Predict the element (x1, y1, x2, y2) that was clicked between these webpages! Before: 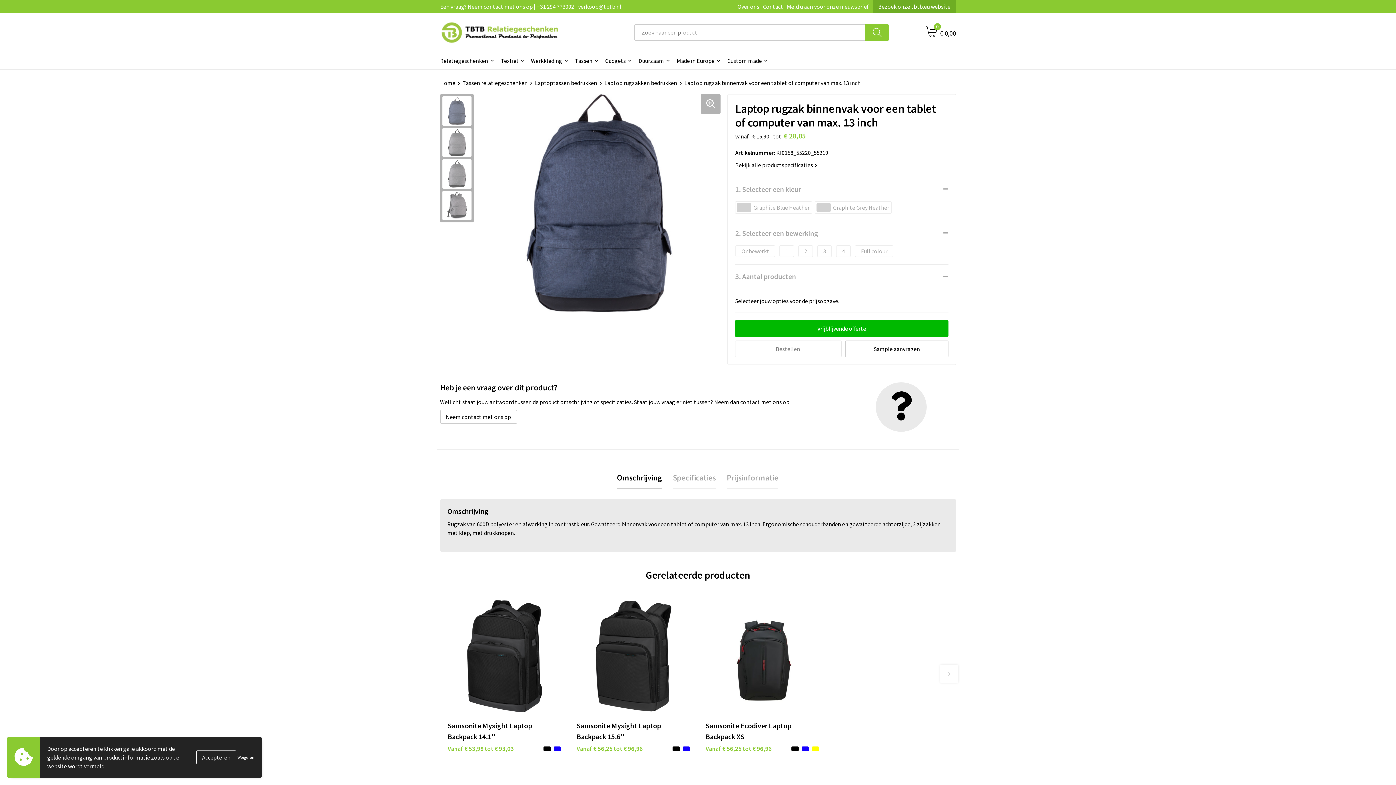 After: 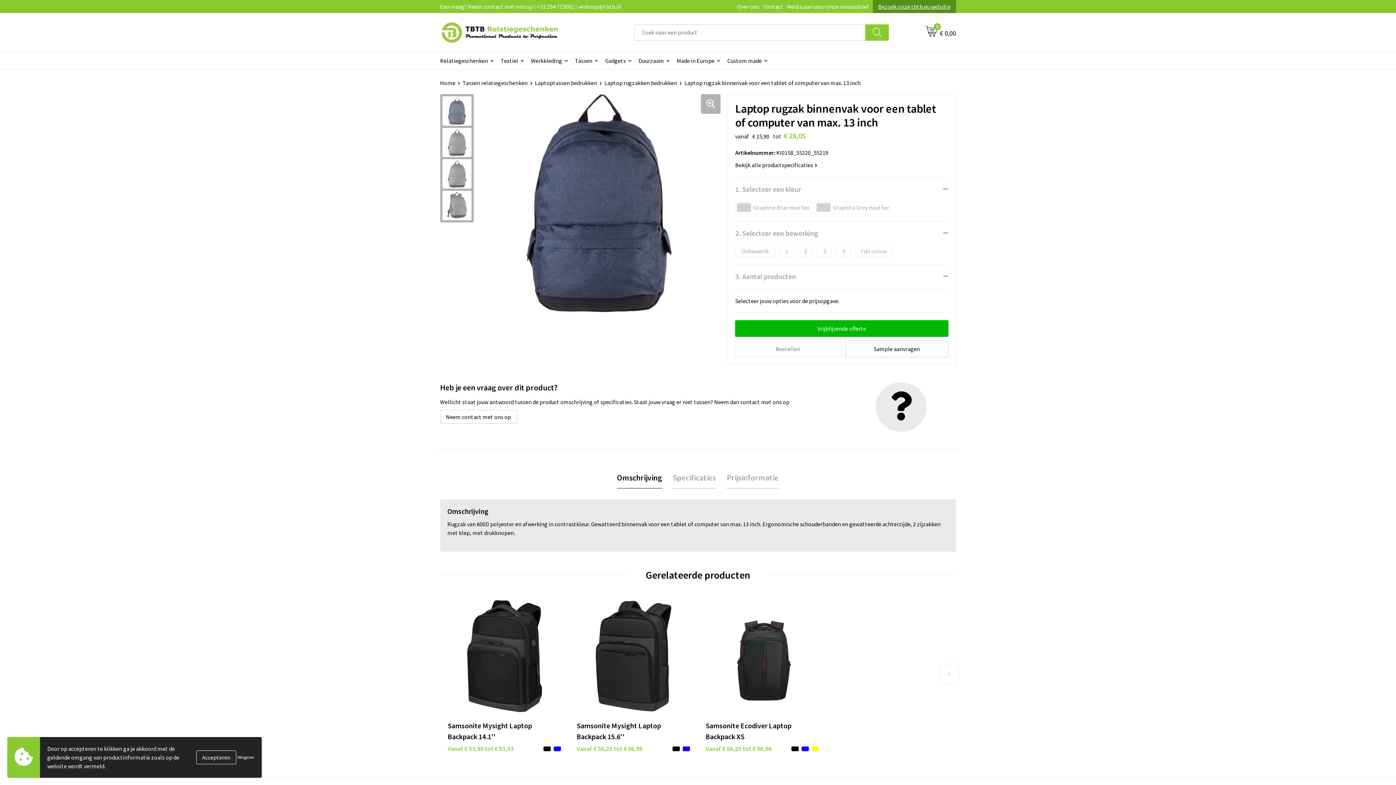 Action: label: Bezoek onze tbtb.eu website bbox: (872, 0, 956, 13)